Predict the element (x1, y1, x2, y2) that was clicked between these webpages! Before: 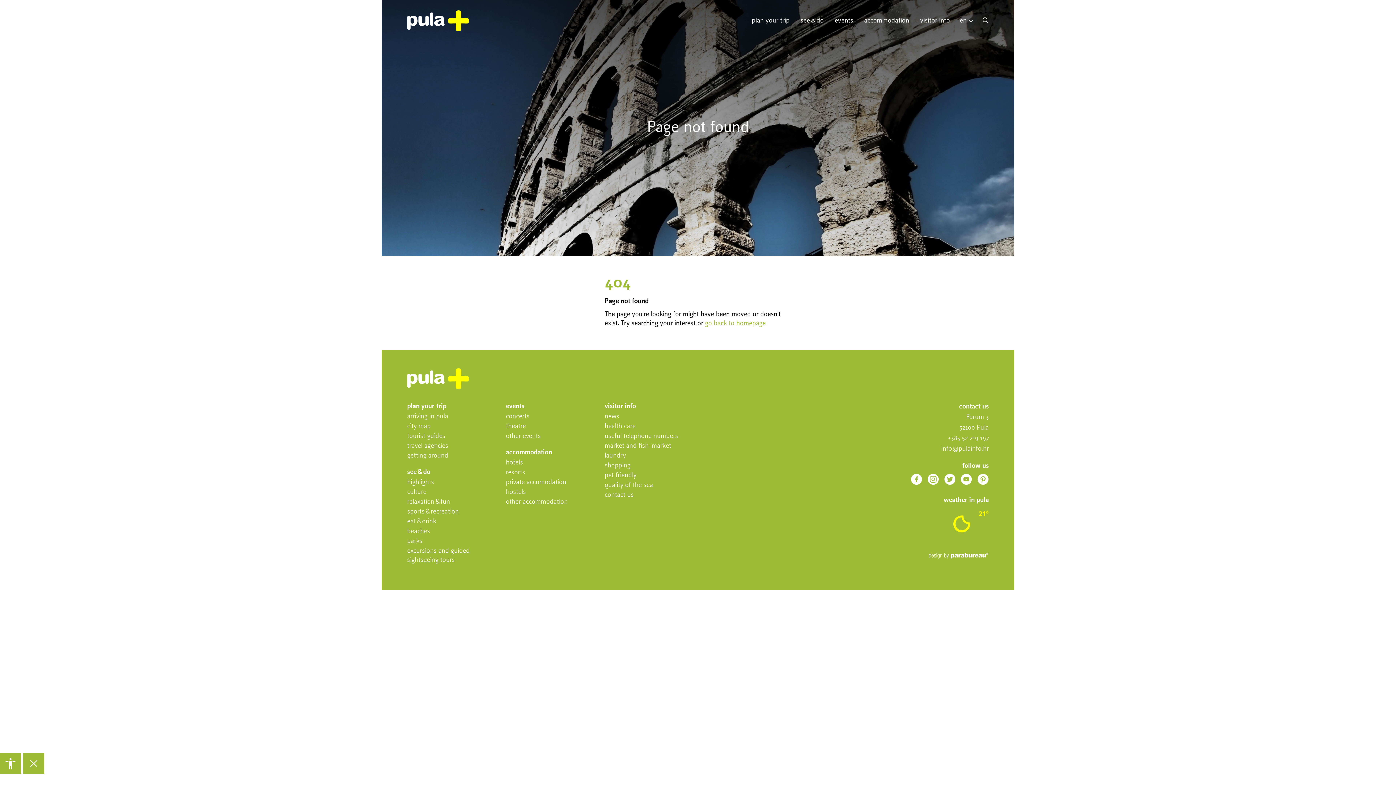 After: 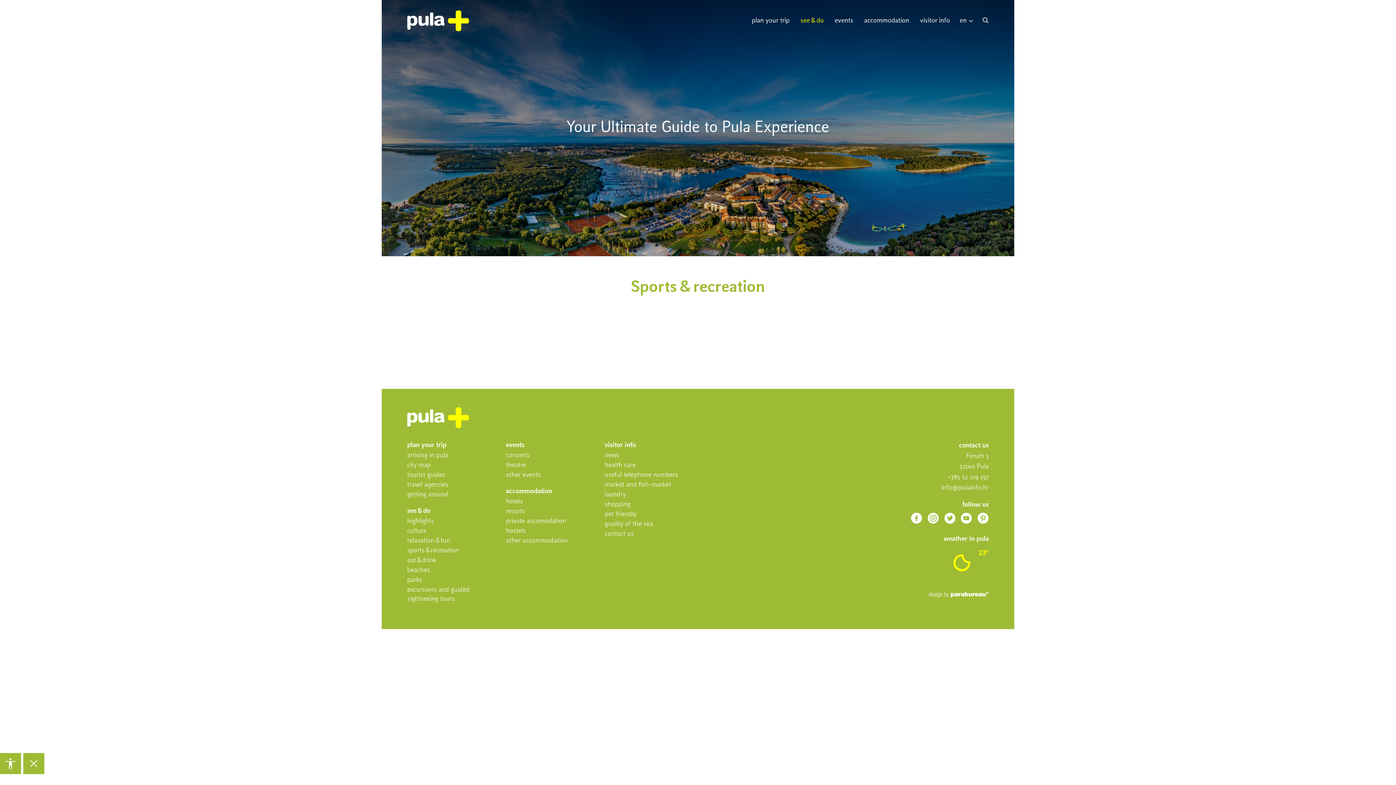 Action: label: sports & recreation bbox: (407, 508, 458, 515)